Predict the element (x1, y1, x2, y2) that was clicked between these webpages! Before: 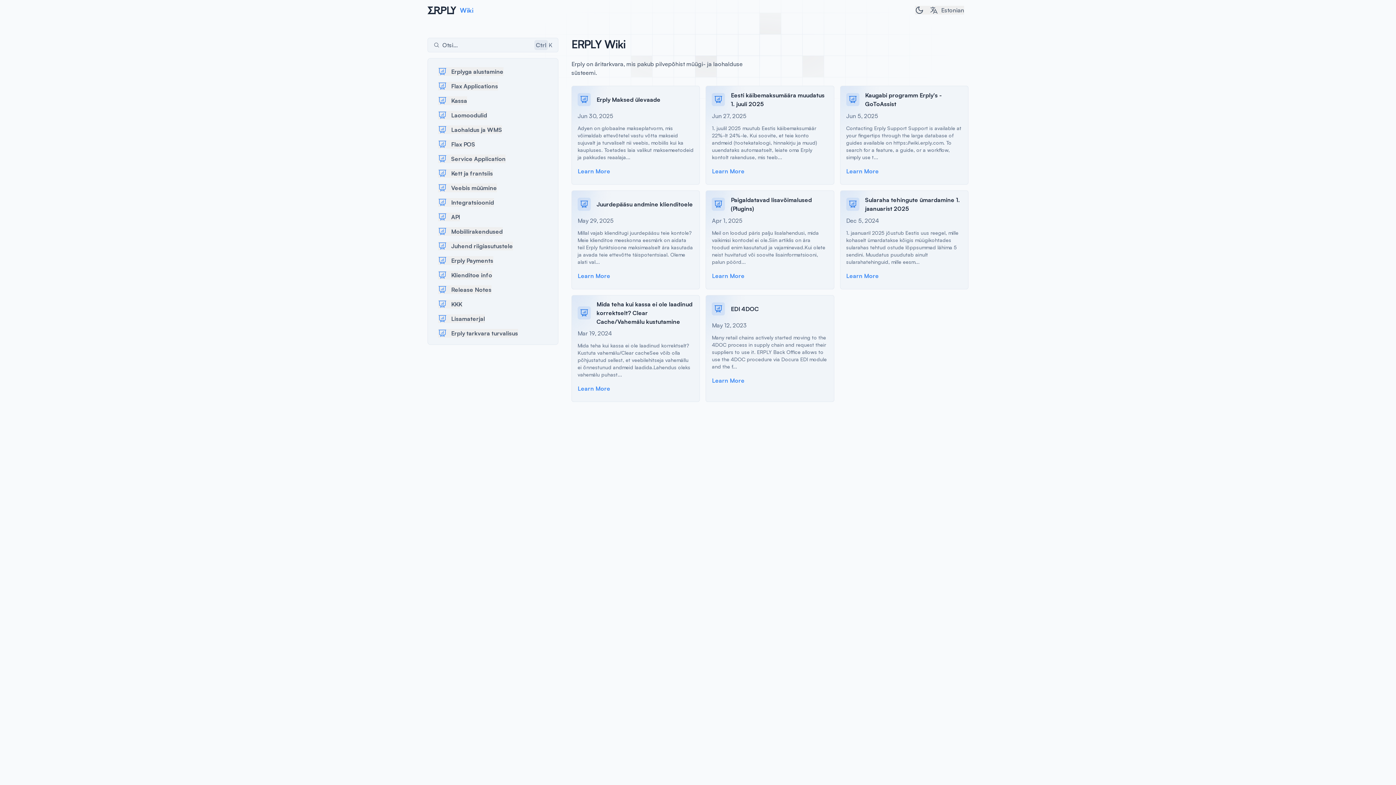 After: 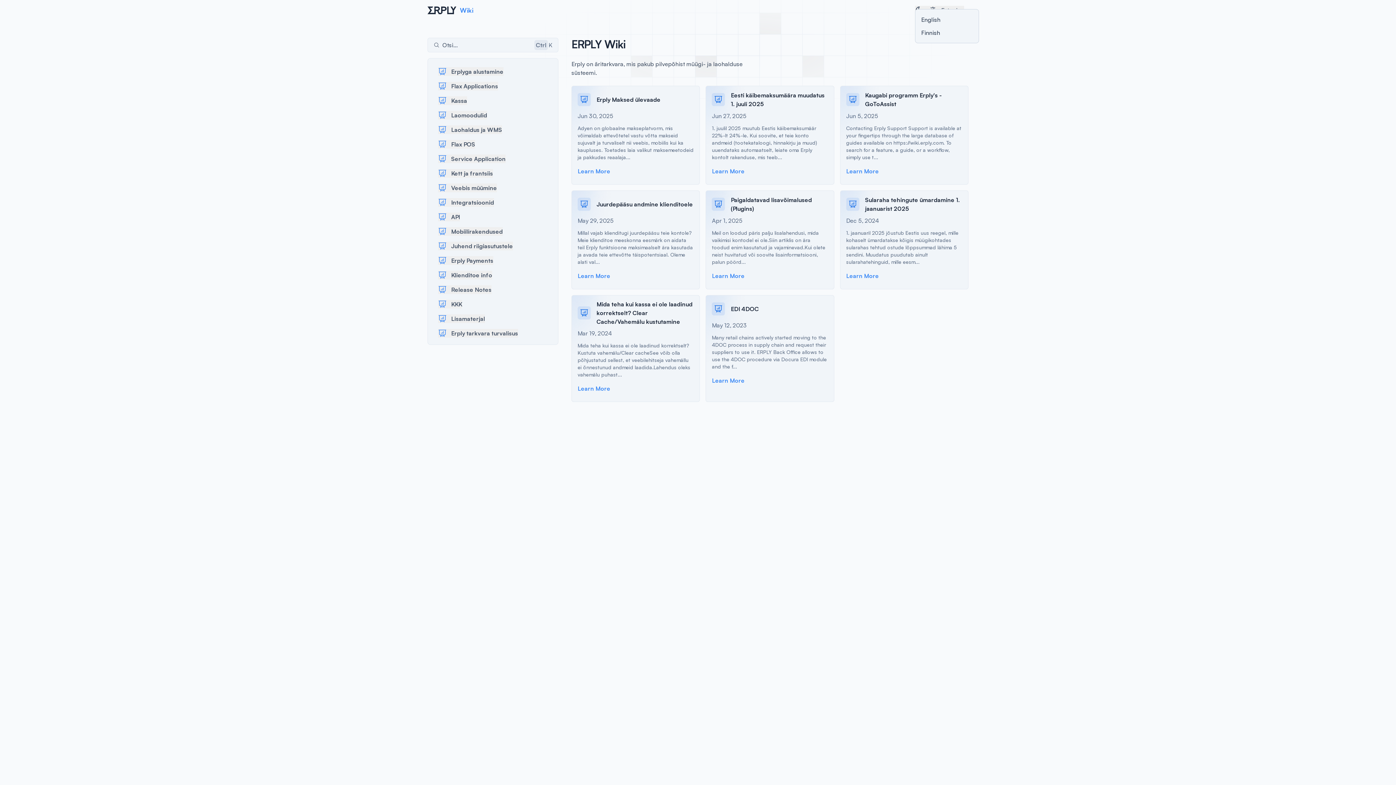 Action: label: Estonian bbox: (929, 5, 964, 14)